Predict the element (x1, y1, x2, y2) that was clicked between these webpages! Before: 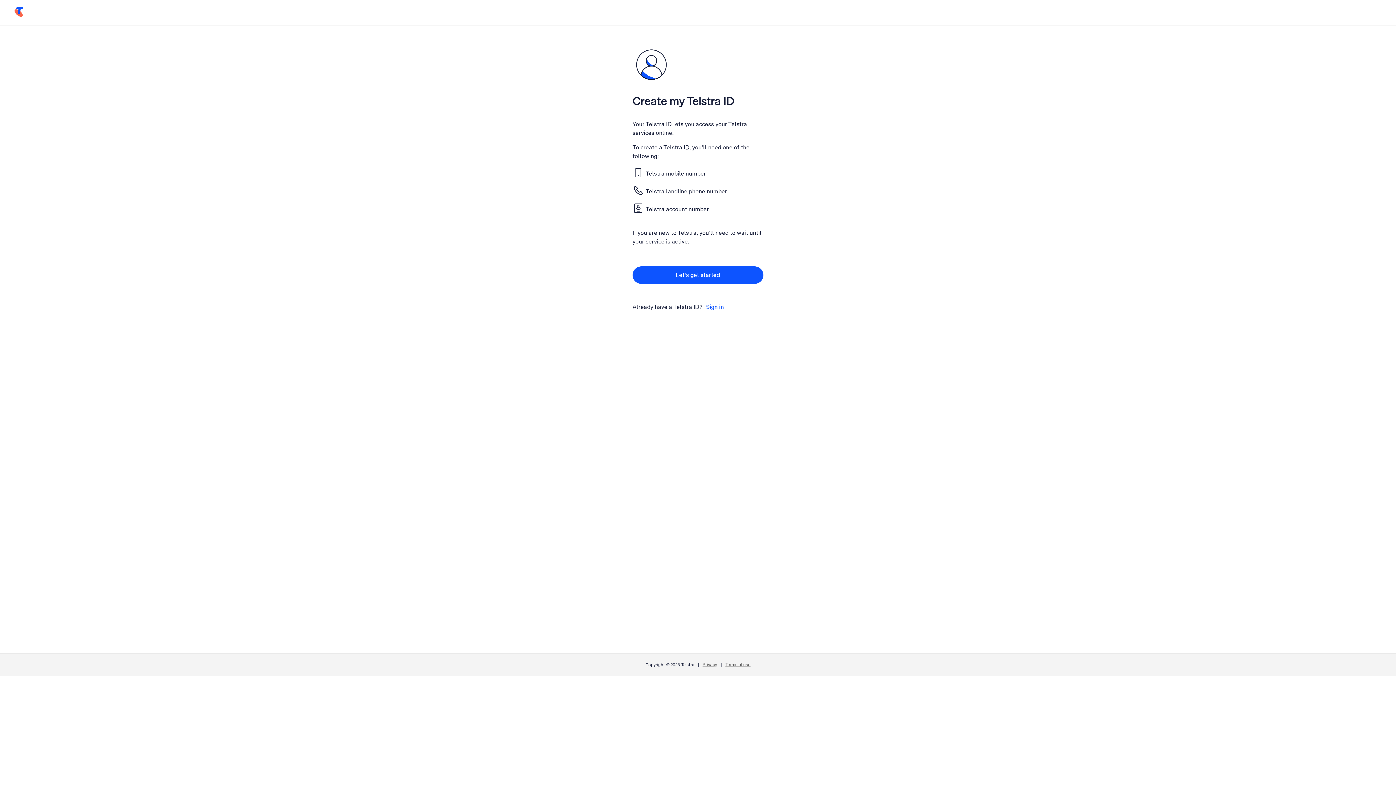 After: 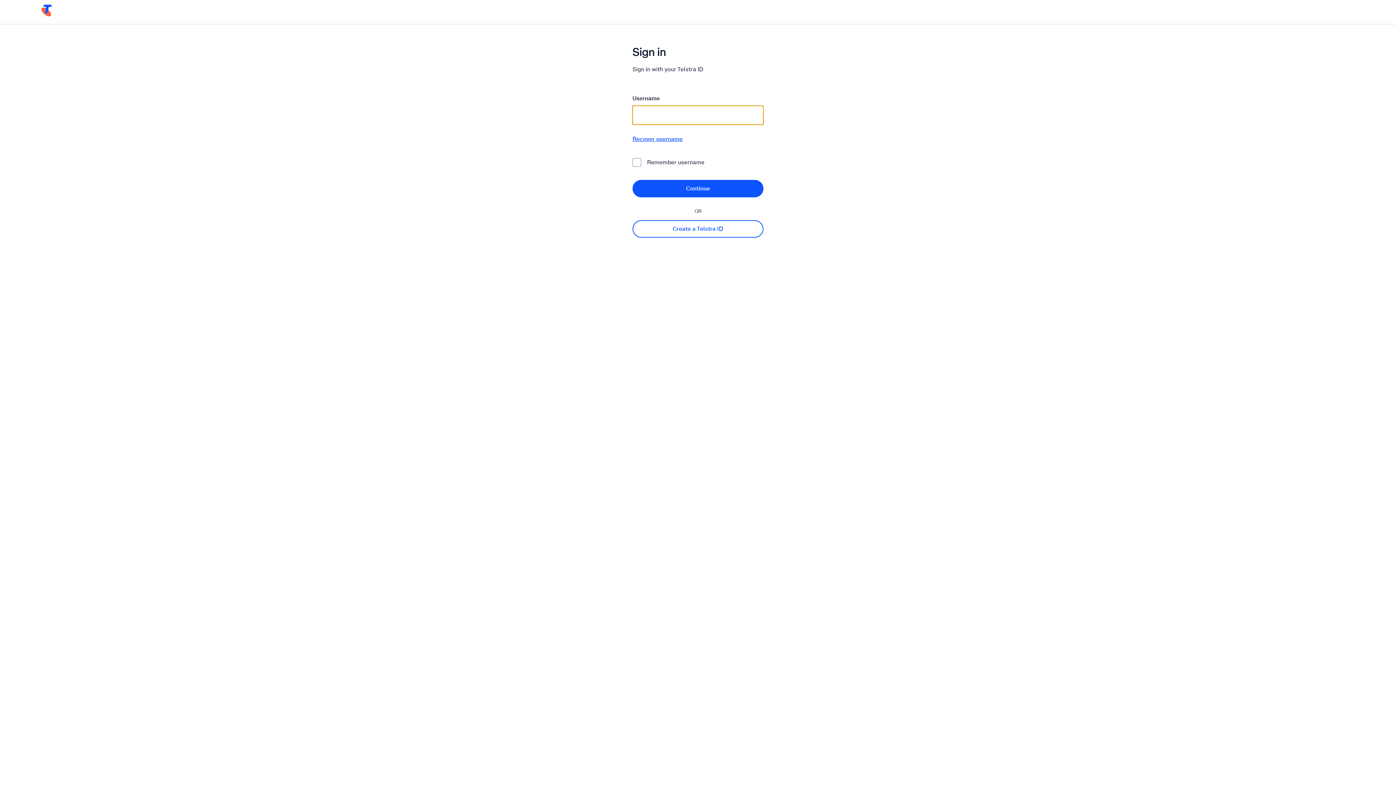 Action: label: Sign in bbox: (702, 298, 724, 316)